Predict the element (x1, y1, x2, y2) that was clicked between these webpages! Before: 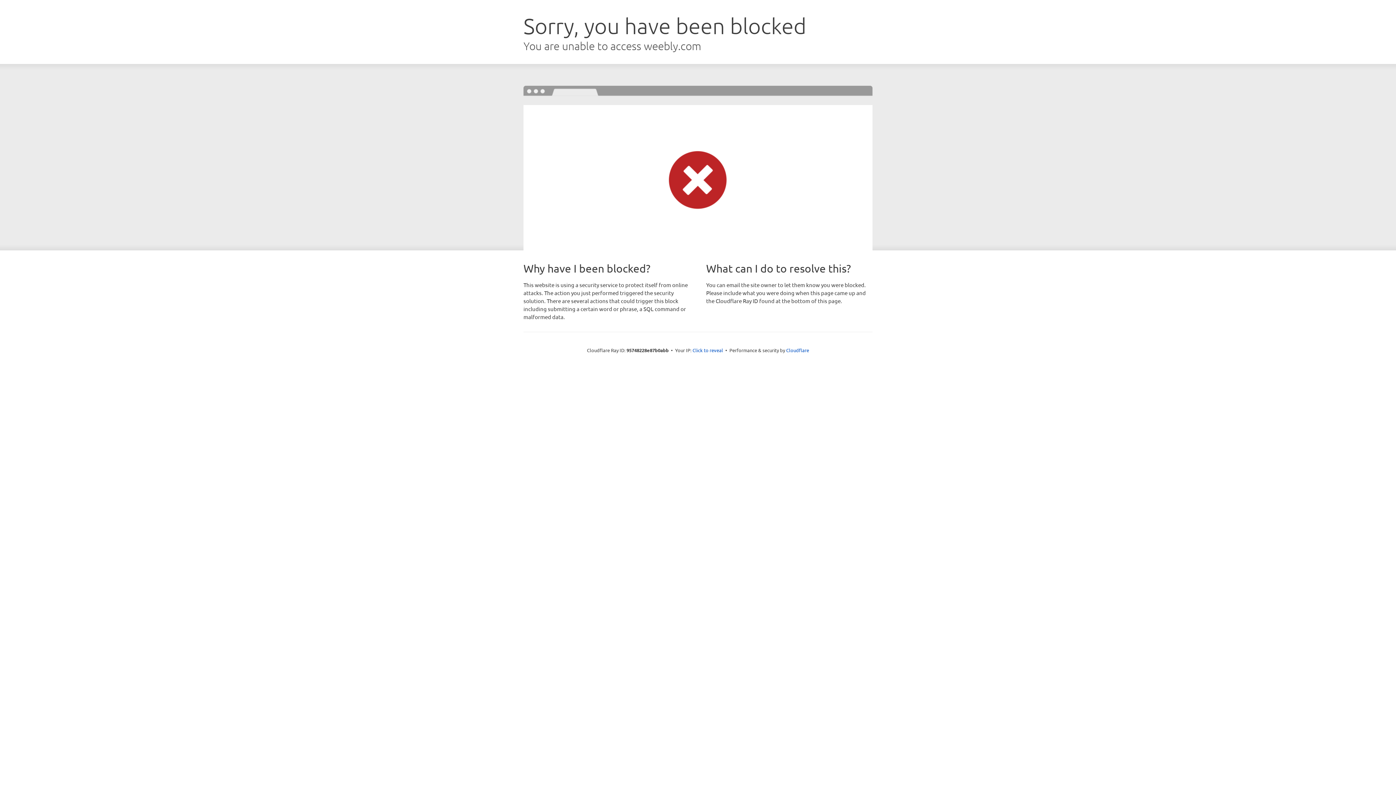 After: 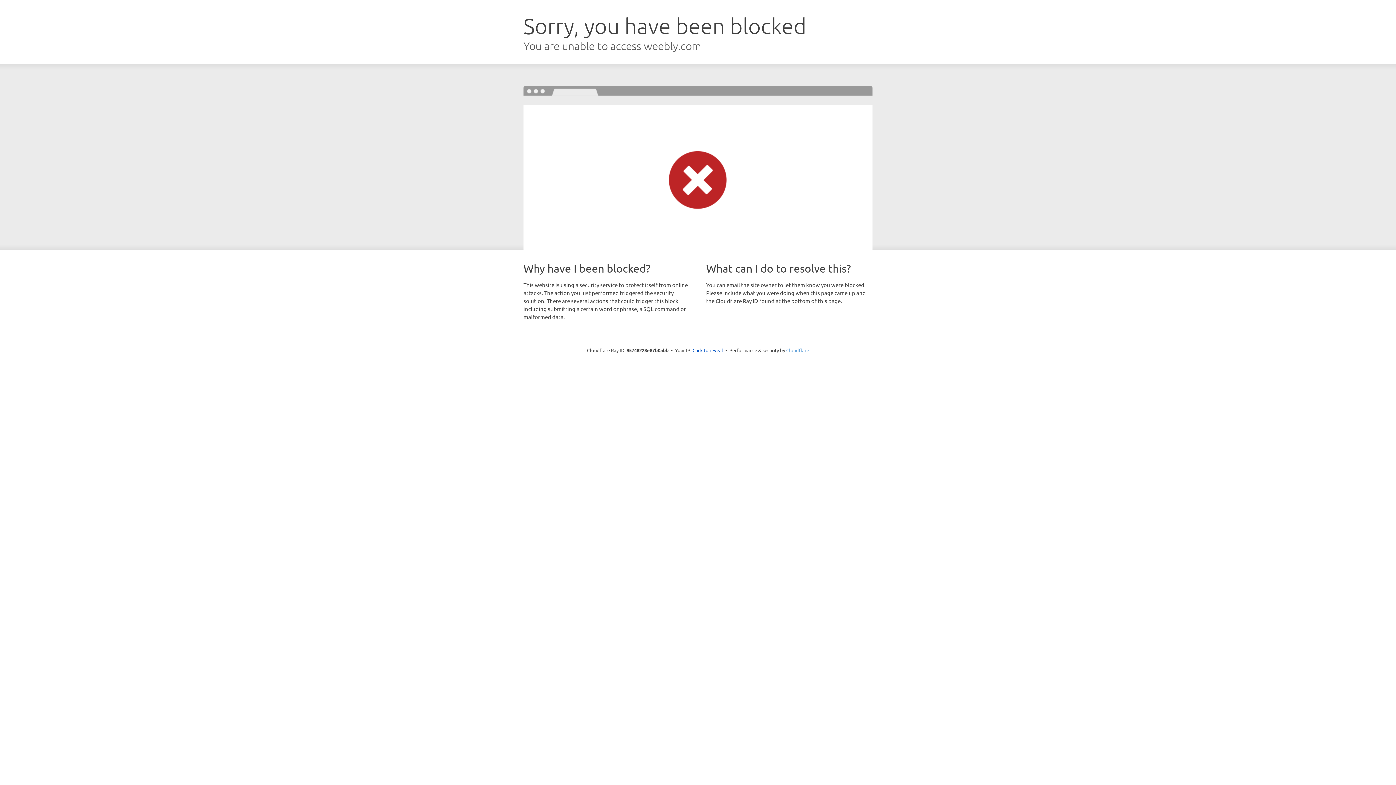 Action: bbox: (786, 347, 809, 353) label: Cloudflare